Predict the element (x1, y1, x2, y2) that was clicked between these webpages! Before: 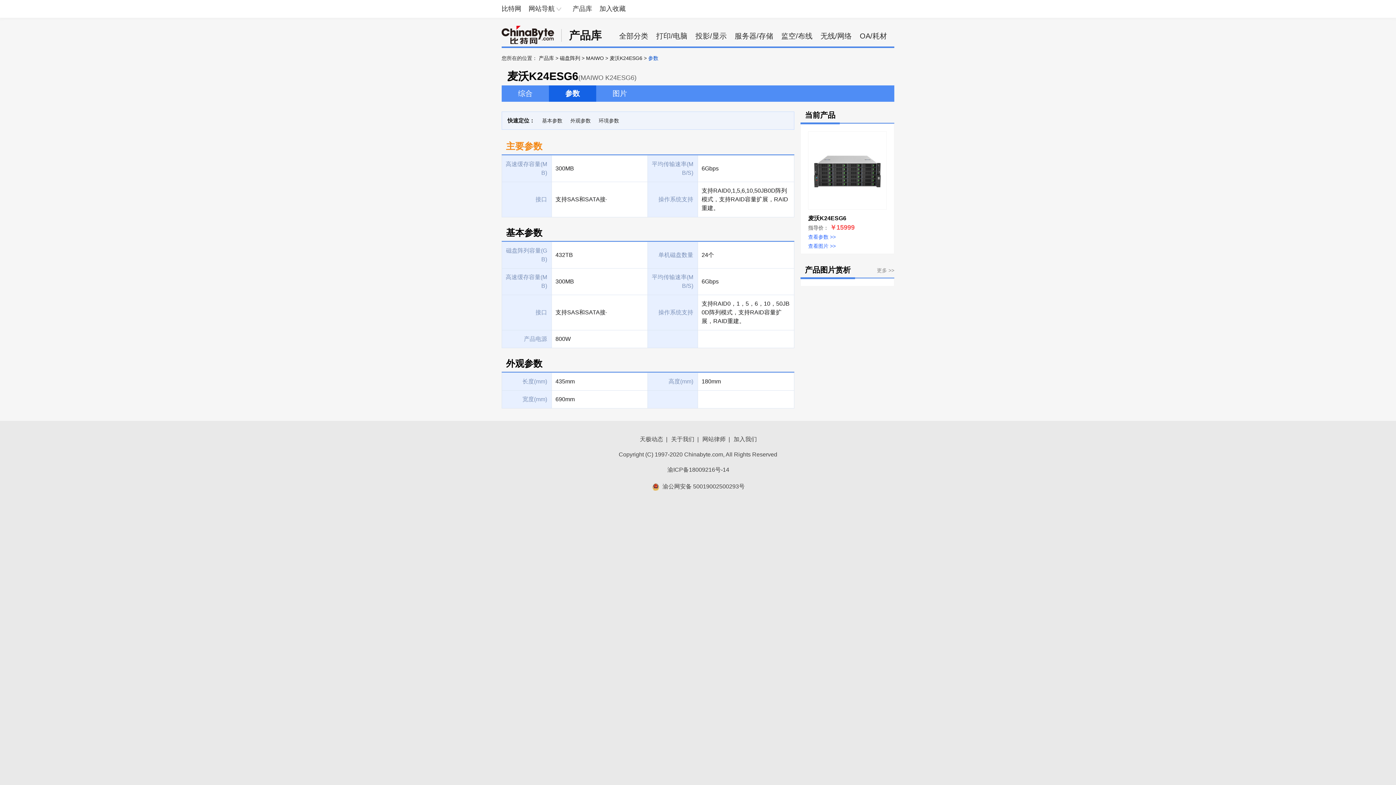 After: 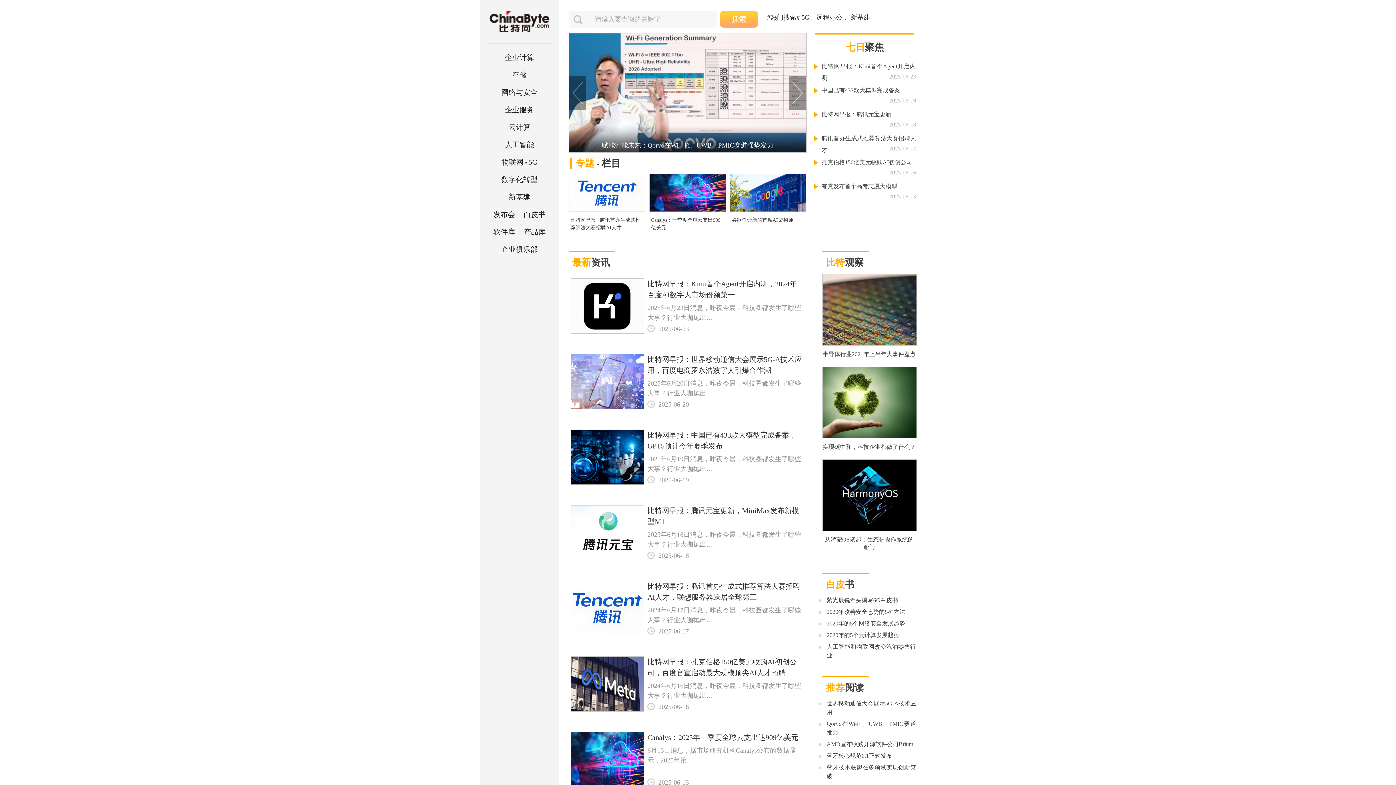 Action: label: 比特网 bbox: (501, 5, 521, 12)